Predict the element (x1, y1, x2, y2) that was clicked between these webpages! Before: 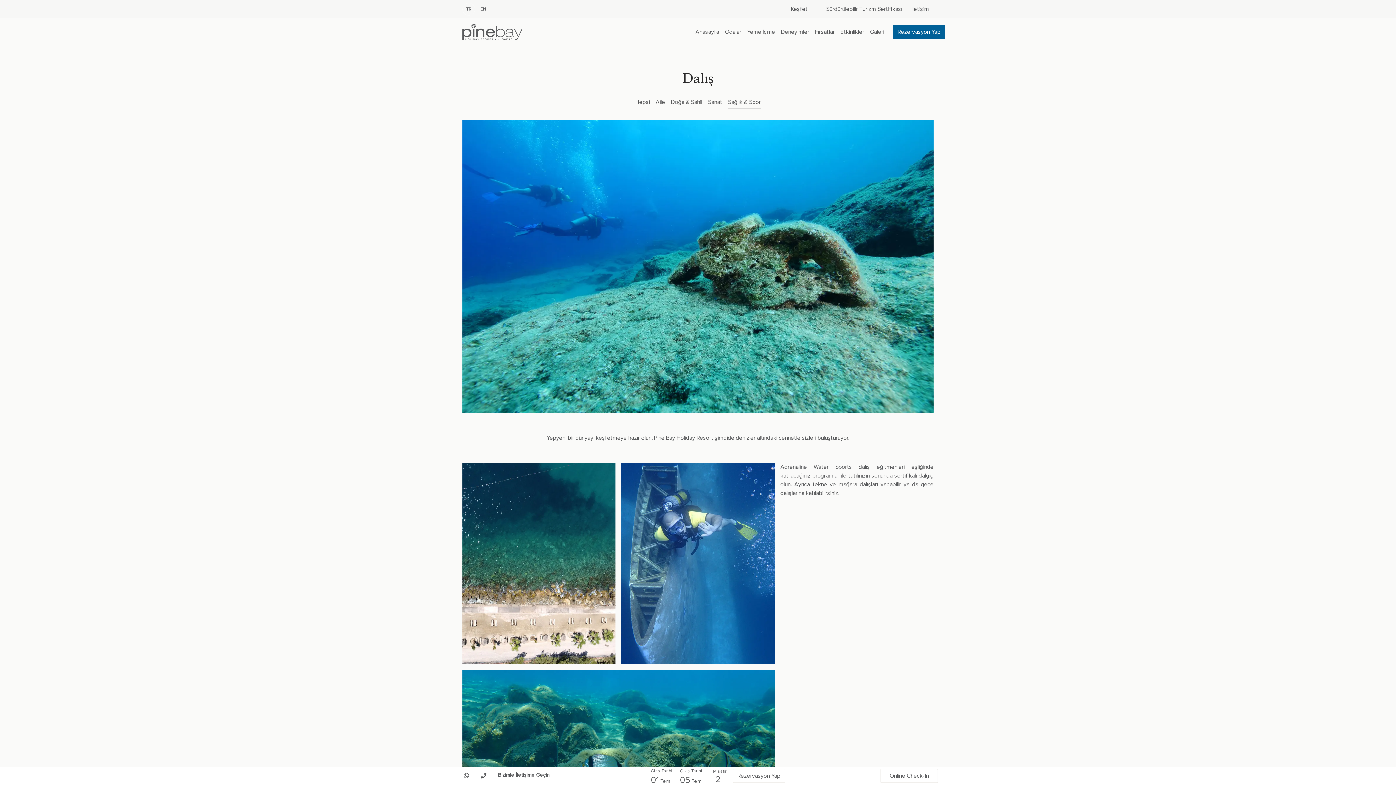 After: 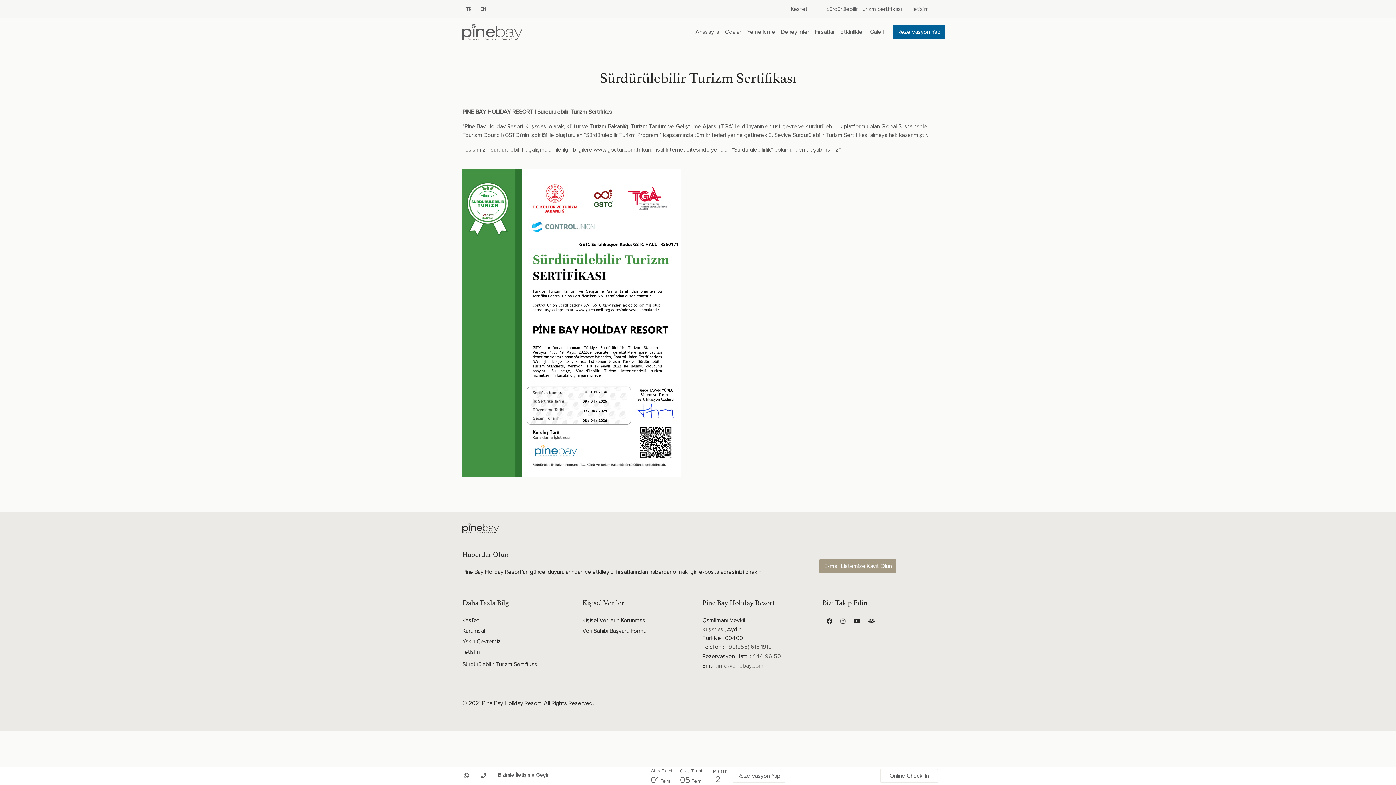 Action: bbox: (821, 1, 907, 16) label: Sürdürülebilir Turizm Sertifikası